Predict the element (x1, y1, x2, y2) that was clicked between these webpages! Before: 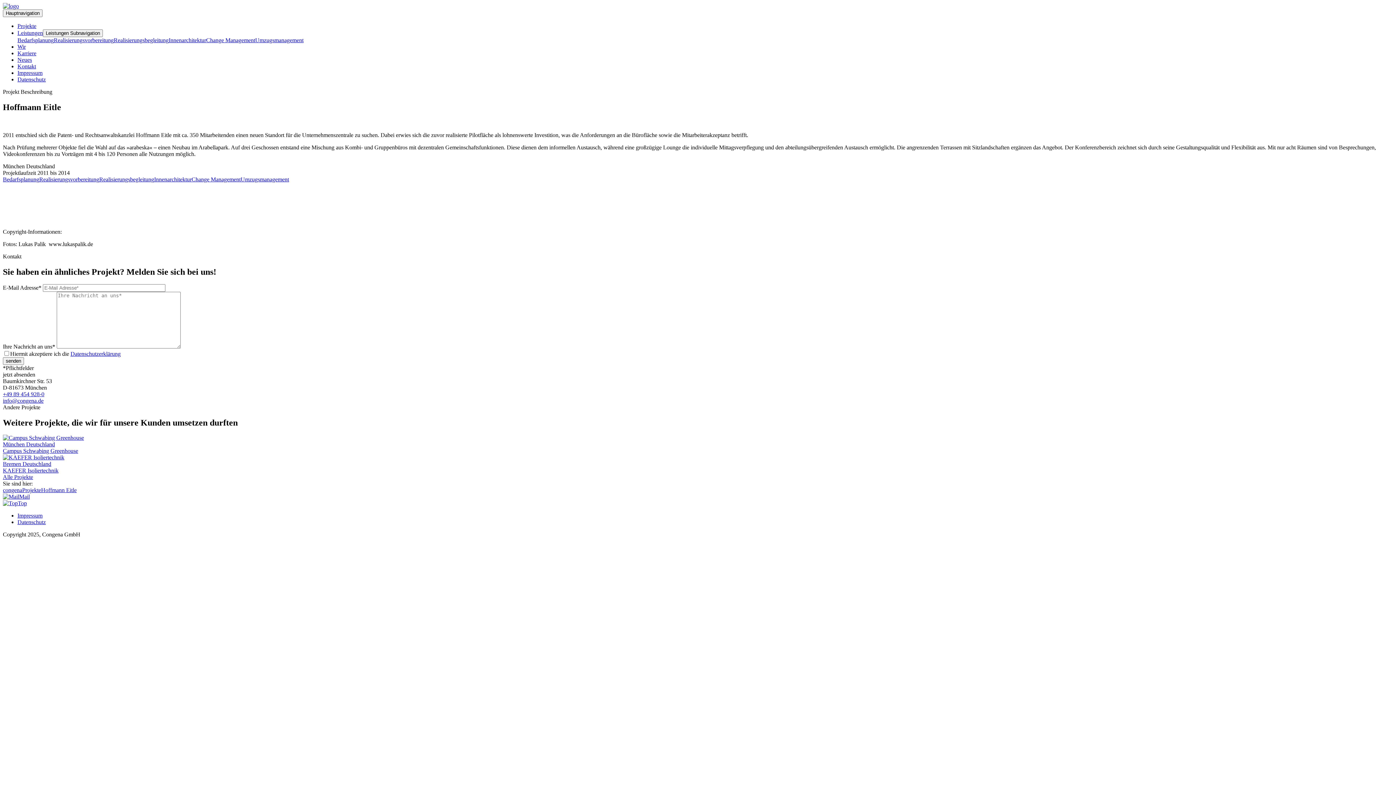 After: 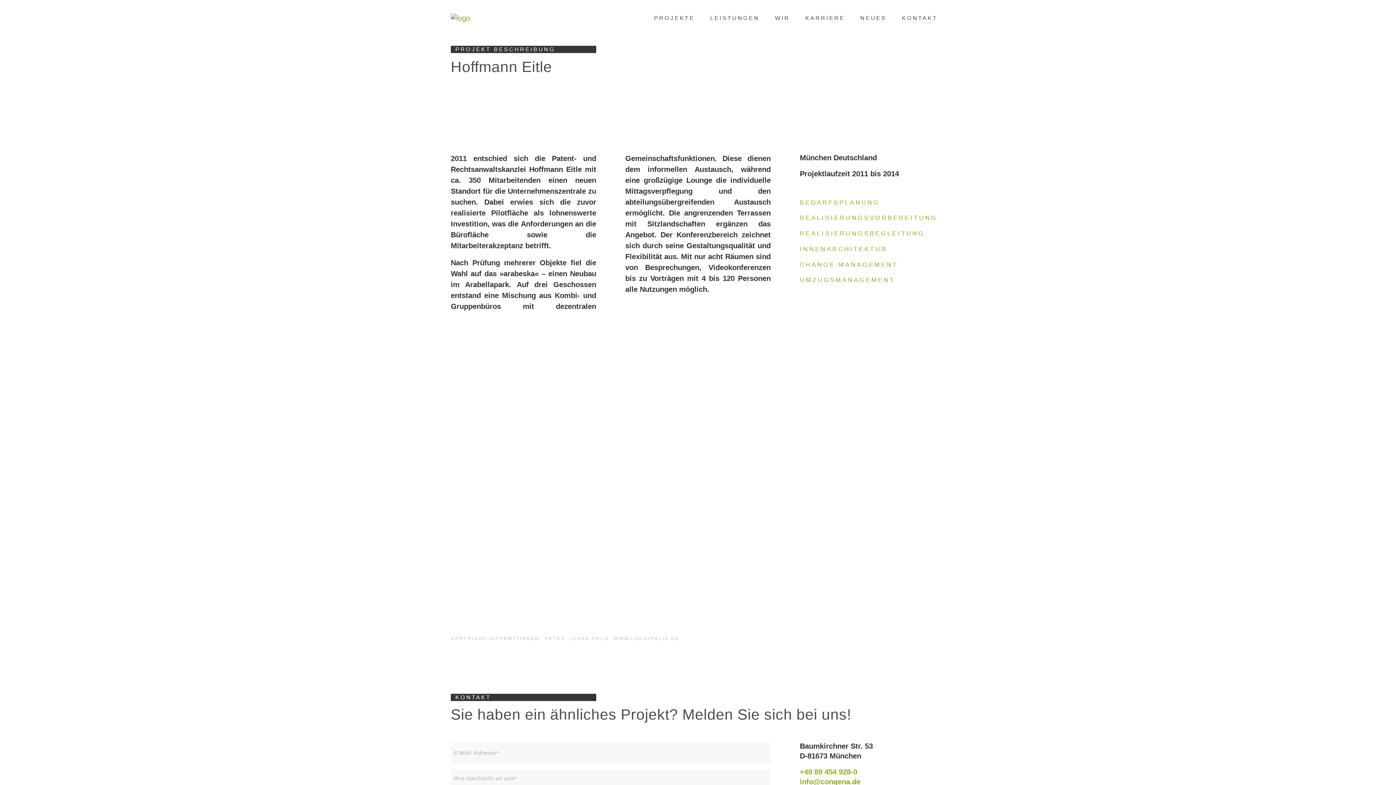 Action: label: Hoffmann Eitle bbox: (41, 487, 76, 493)